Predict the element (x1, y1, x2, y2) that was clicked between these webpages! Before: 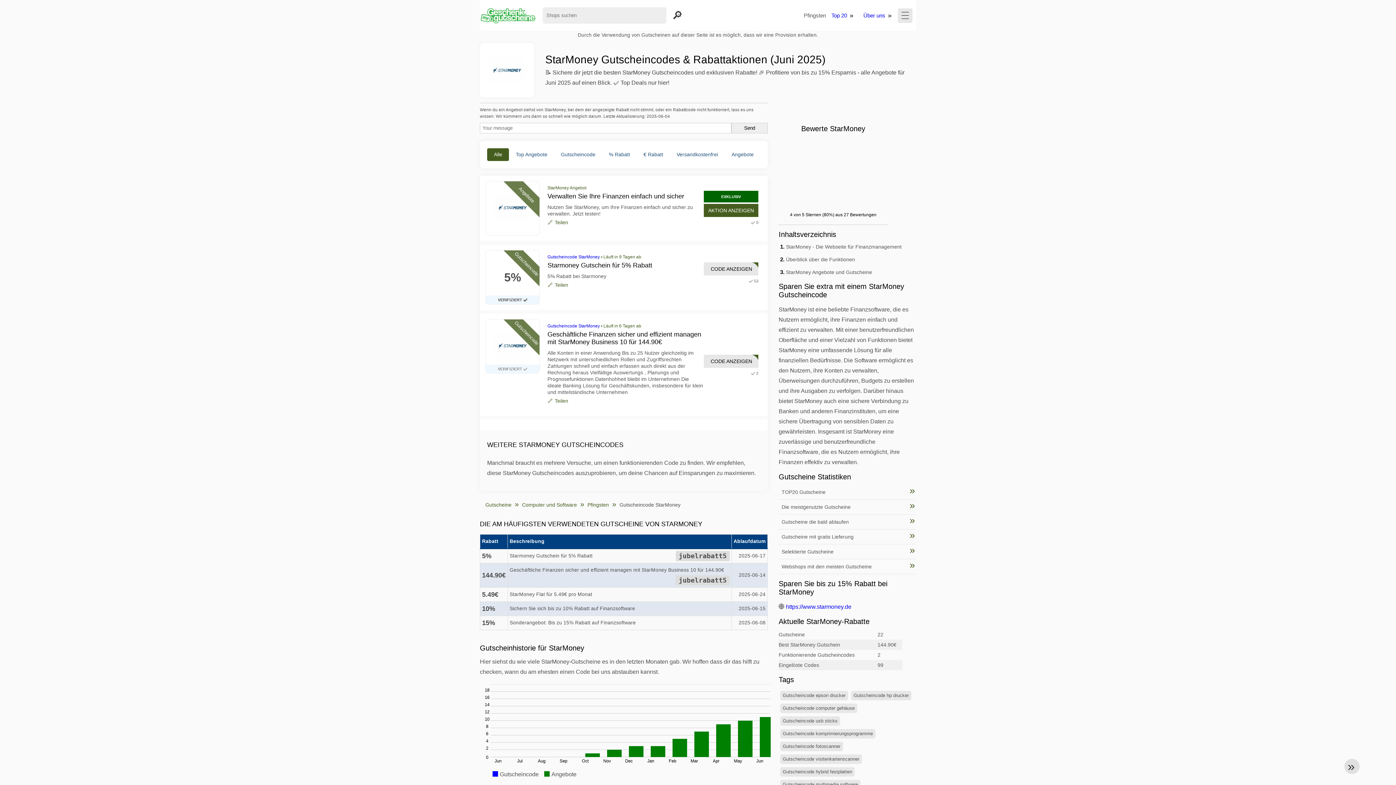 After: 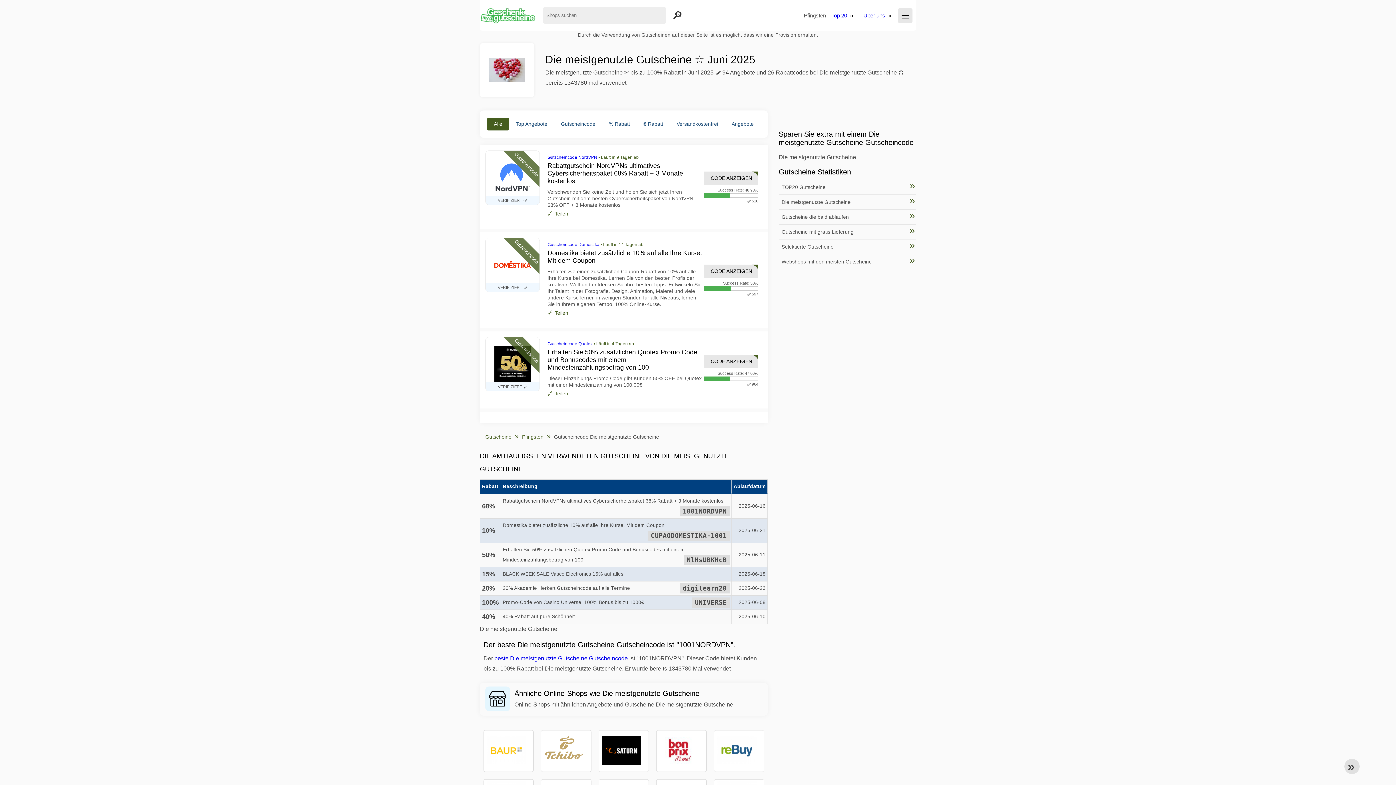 Action: label: Die meistgenutzte Gutscheine bbox: (778, 499, 916, 514)